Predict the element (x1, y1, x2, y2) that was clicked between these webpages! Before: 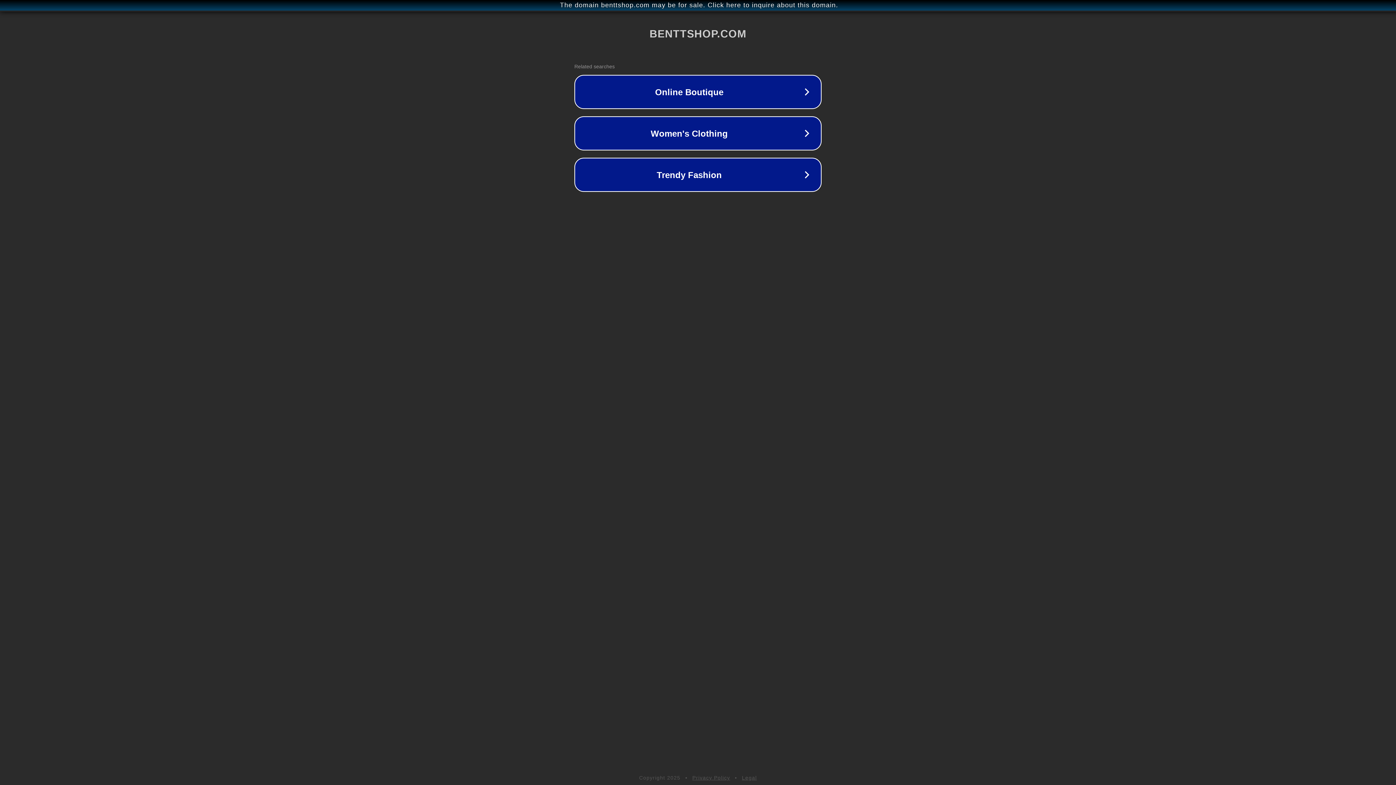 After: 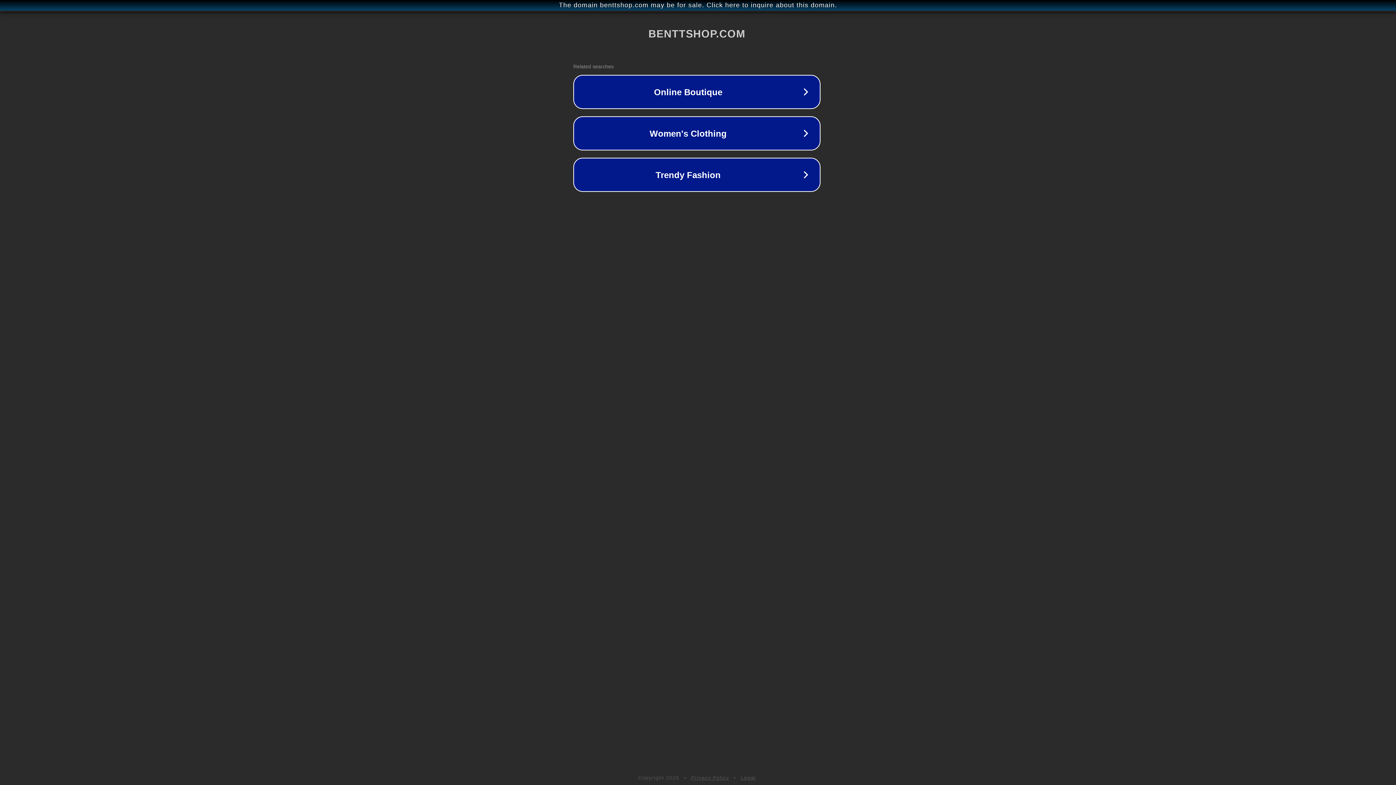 Action: label: The domain benttshop.com may be for sale. Click here to inquire about this domain. bbox: (1, 1, 1397, 9)